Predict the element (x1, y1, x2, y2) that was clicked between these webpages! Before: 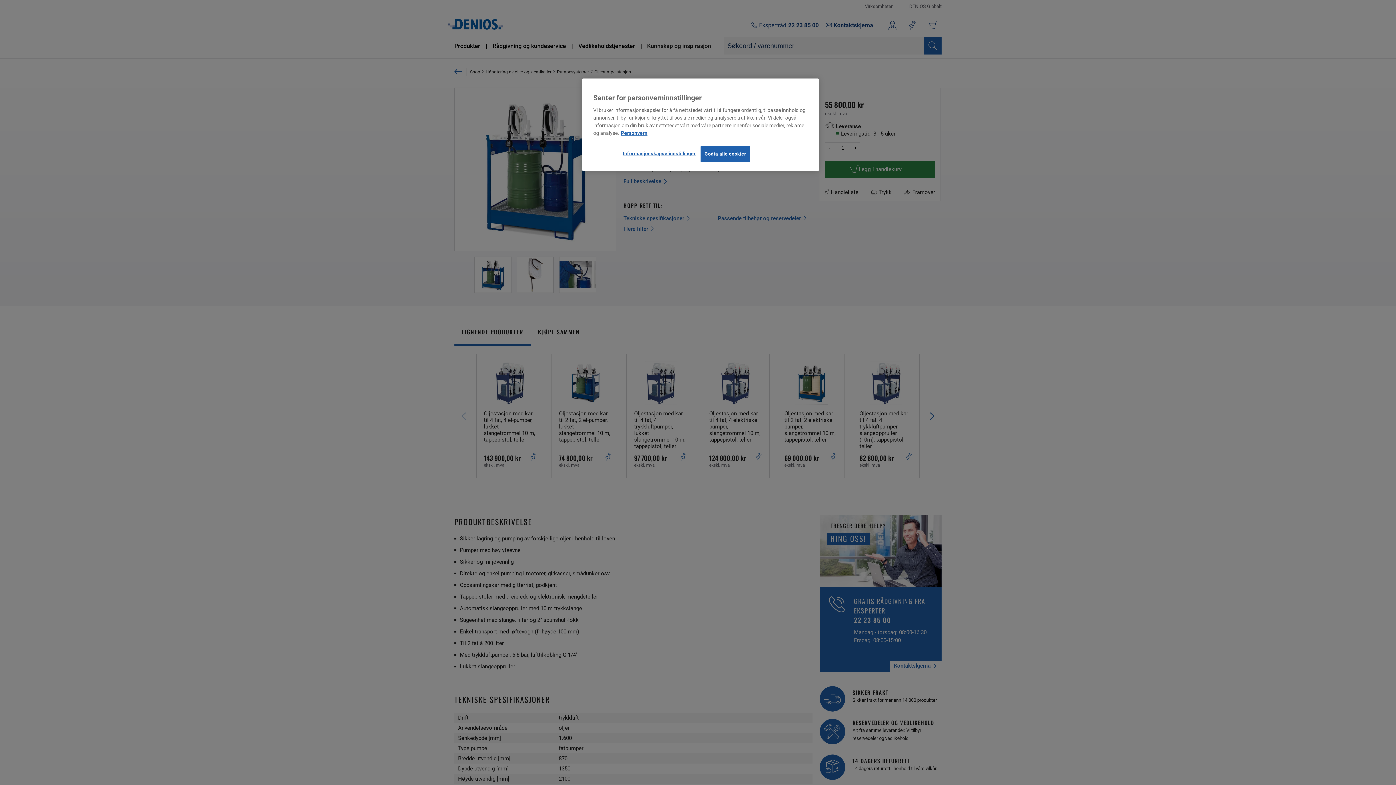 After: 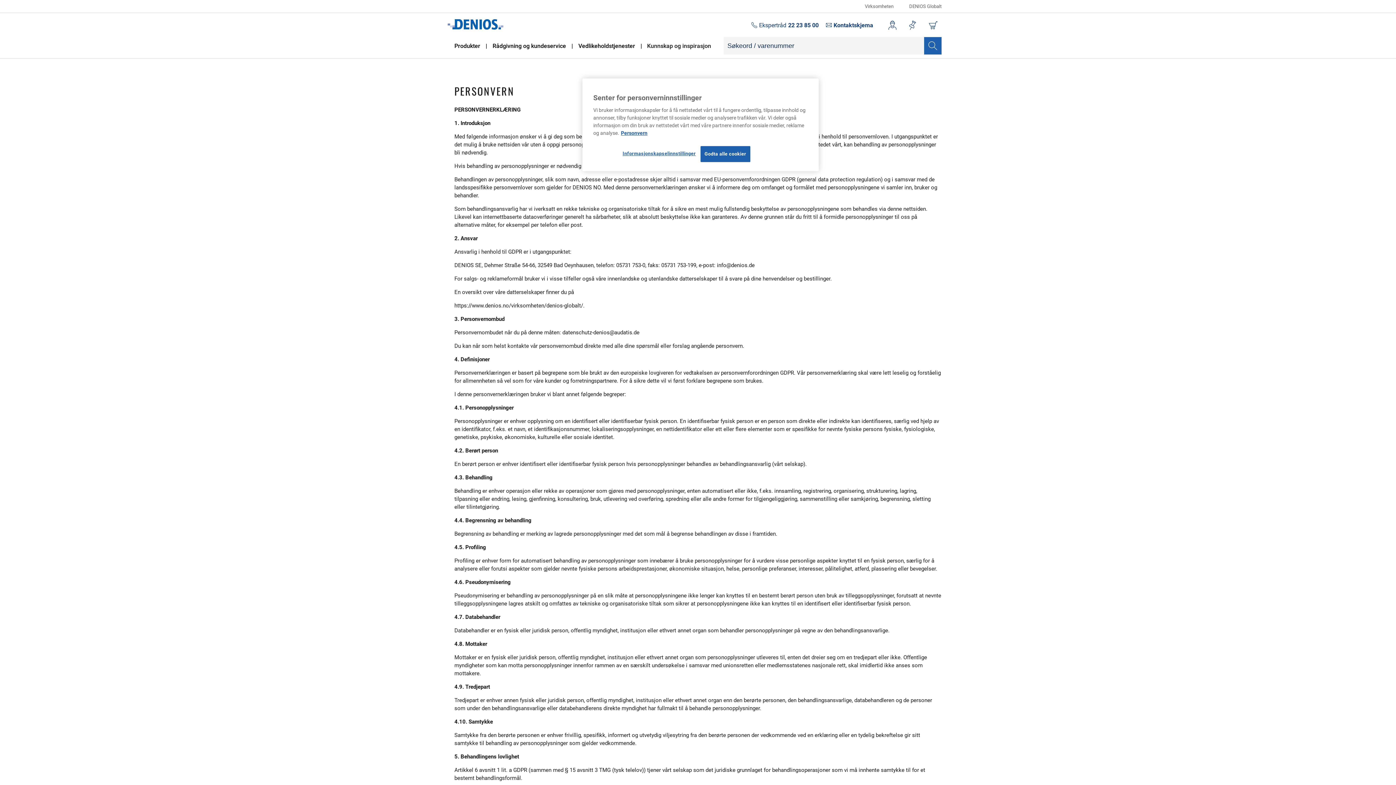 Action: bbox: (621, 130, 647, 136) label: Mer informasjon om personvernet ditt, åpnes i en ny fane